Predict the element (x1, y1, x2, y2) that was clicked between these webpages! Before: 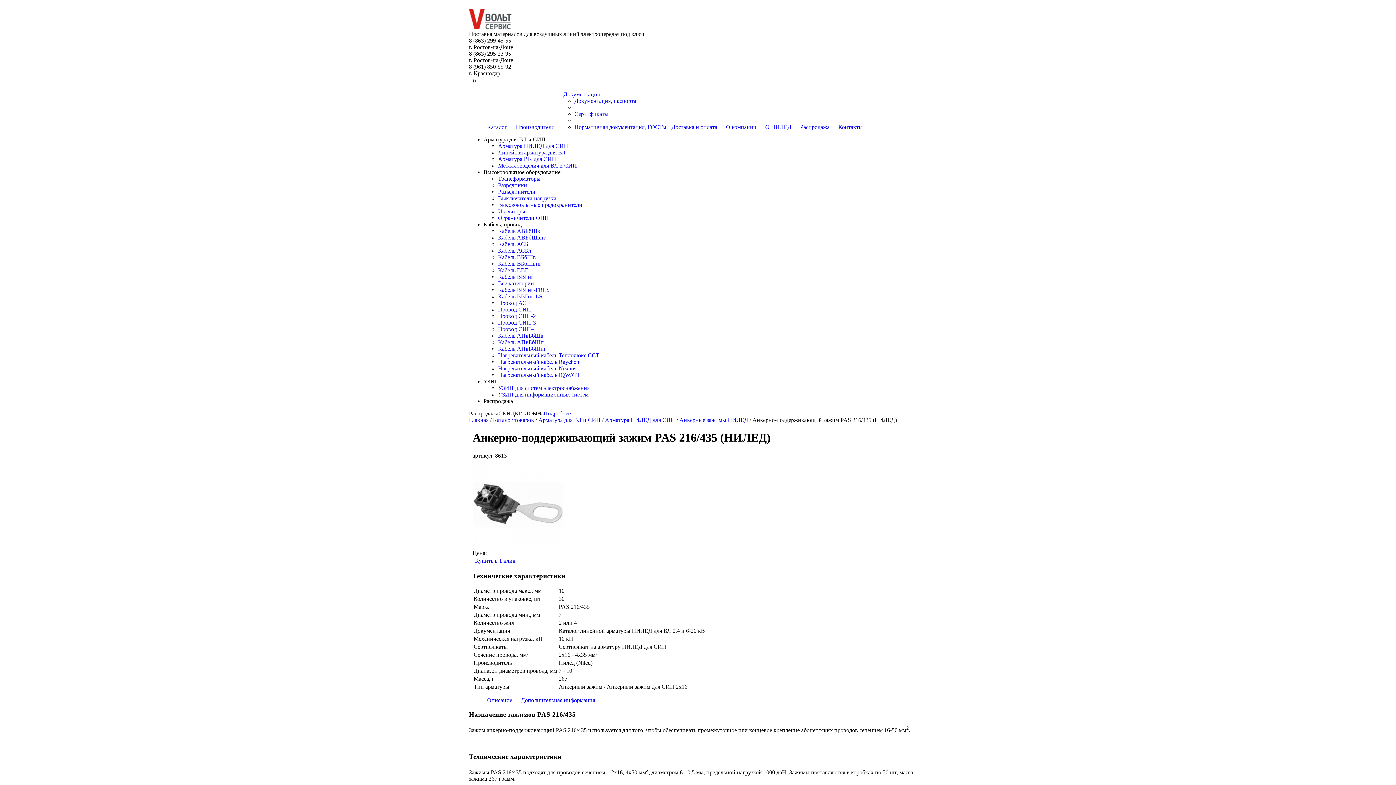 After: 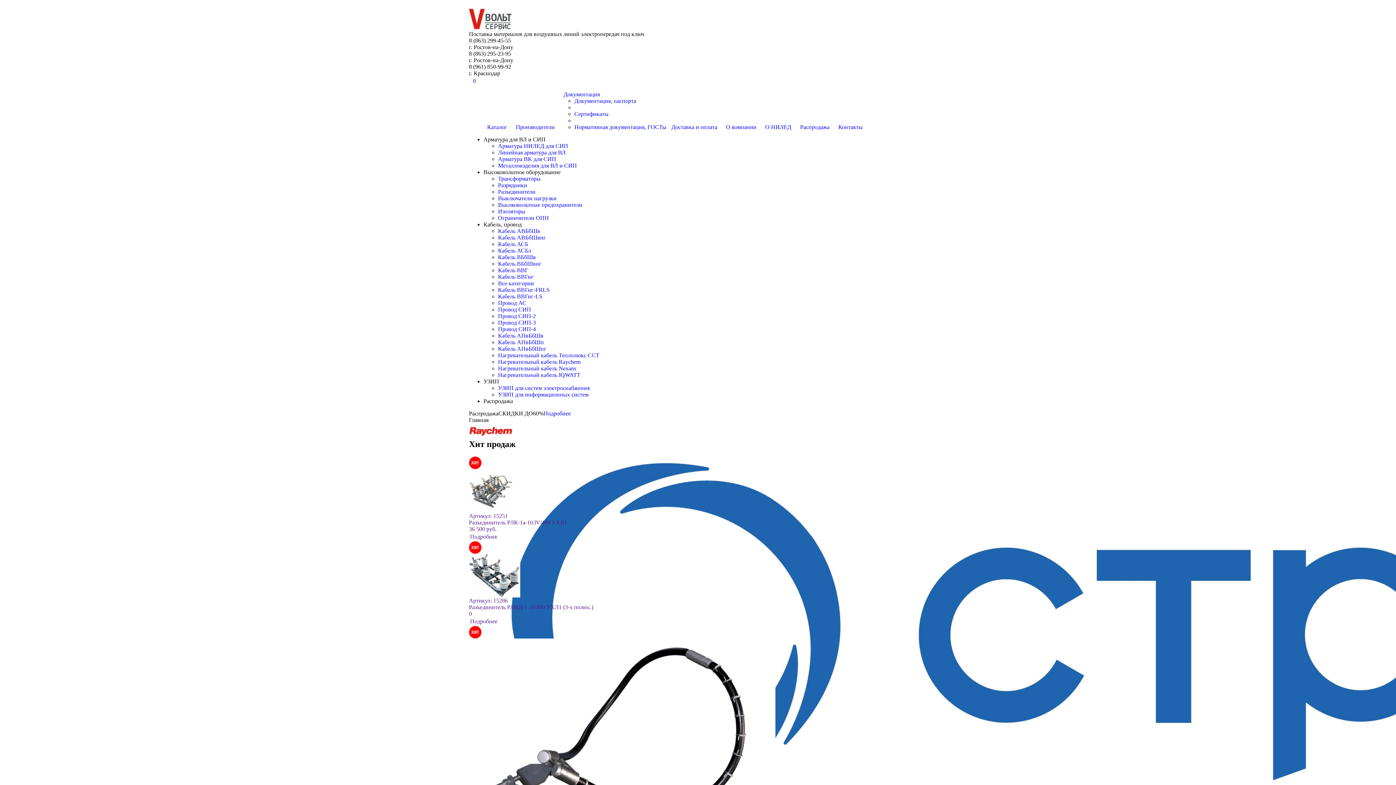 Action: label: Главная bbox: (469, 417, 488, 423)